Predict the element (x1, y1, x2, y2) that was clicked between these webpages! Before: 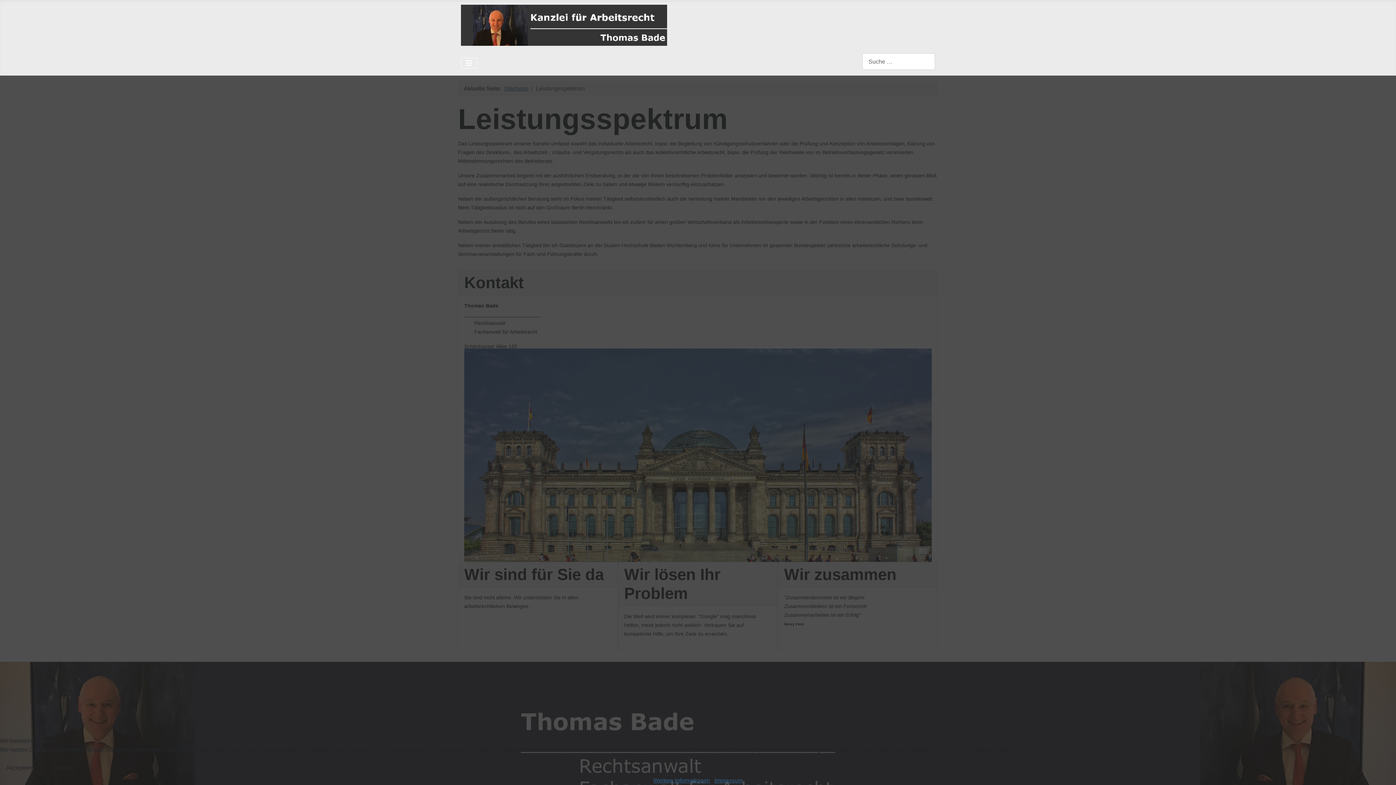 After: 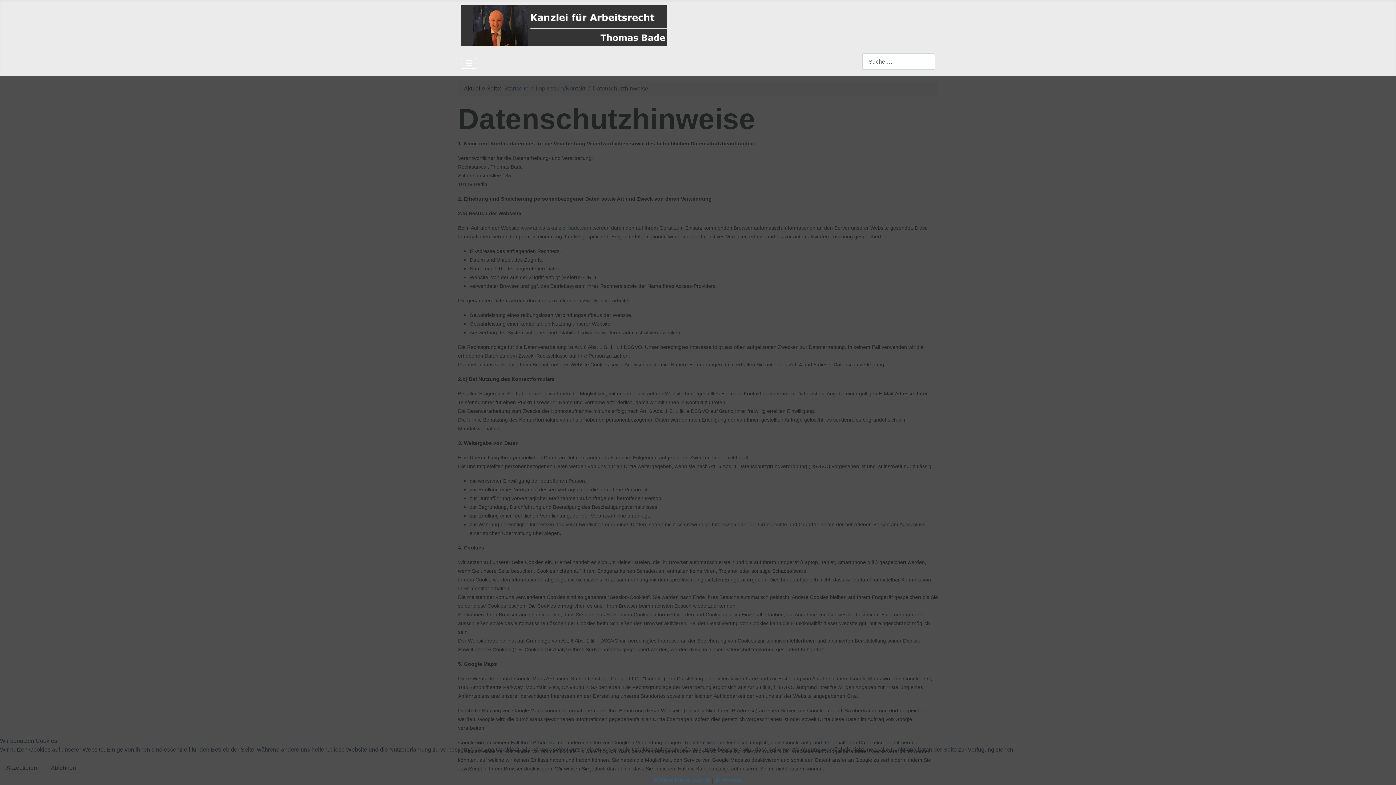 Action: label: Weitere Informationen bbox: (653, 777, 710, 784)